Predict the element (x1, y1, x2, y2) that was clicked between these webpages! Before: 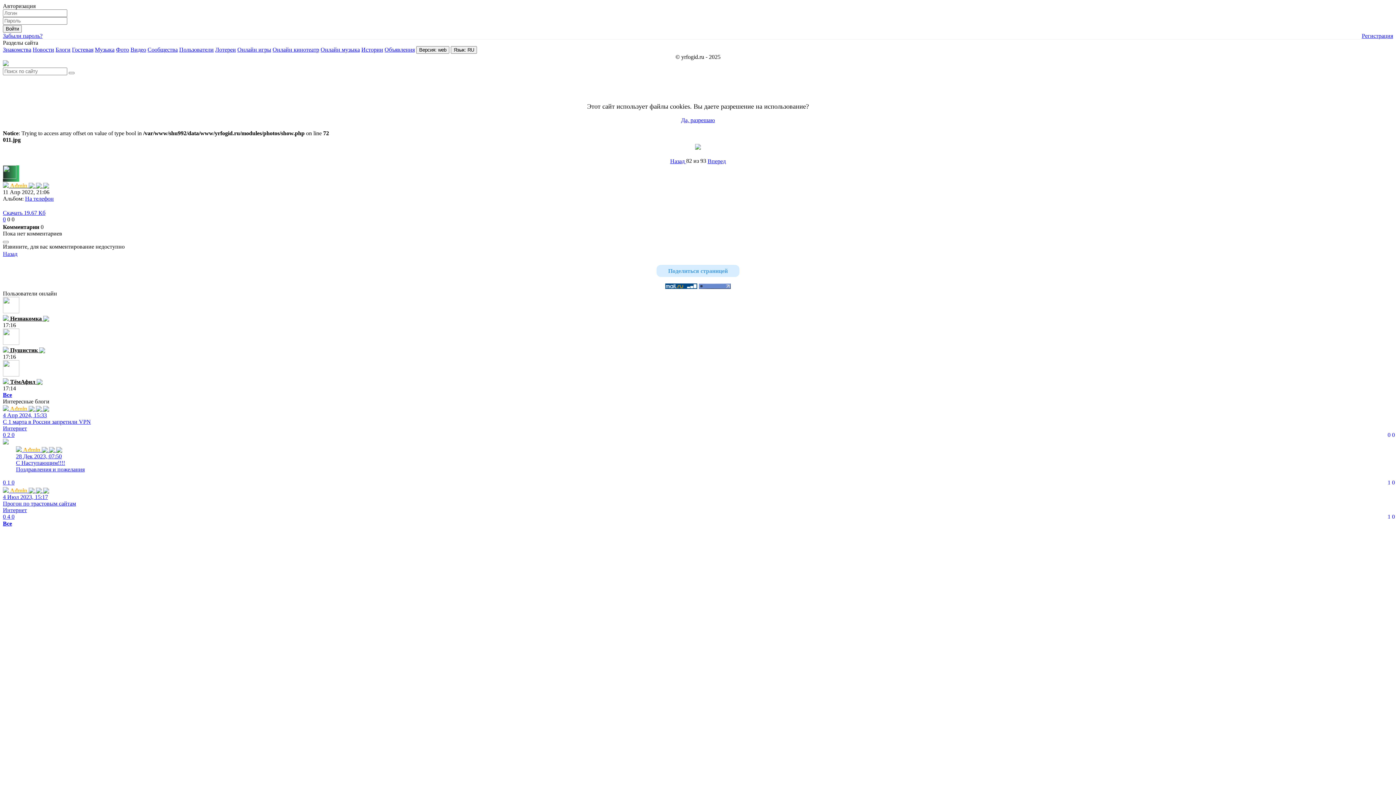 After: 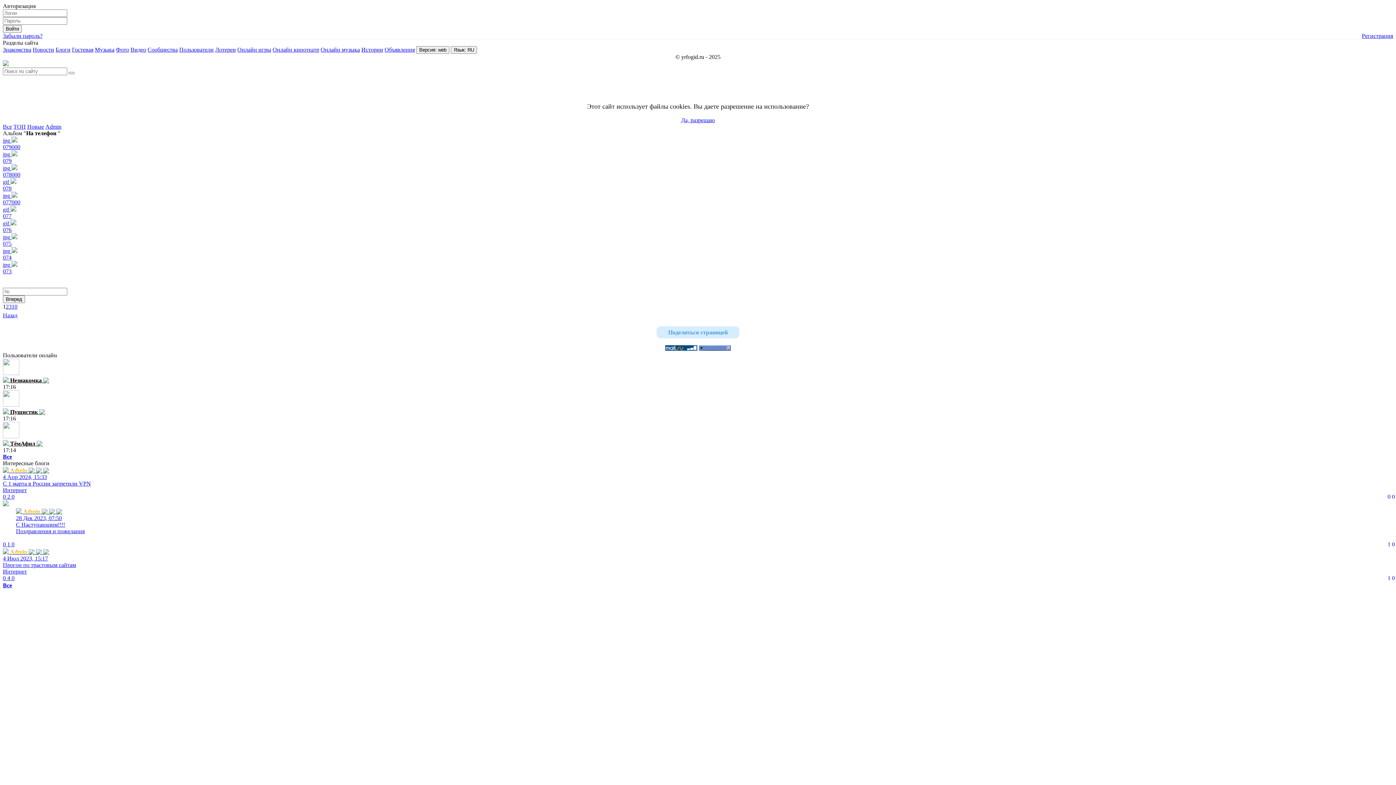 Action: label: На телефон bbox: (25, 195, 53, 201)